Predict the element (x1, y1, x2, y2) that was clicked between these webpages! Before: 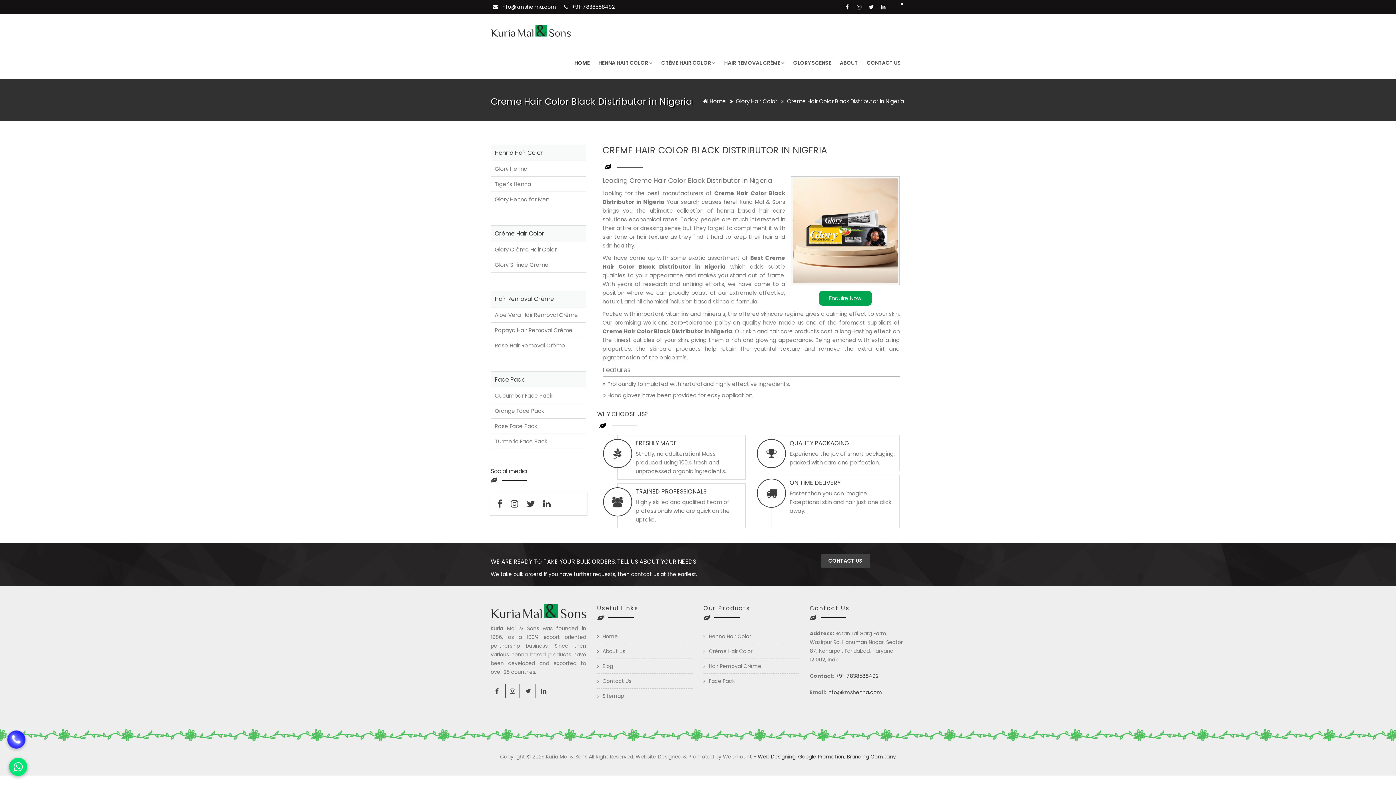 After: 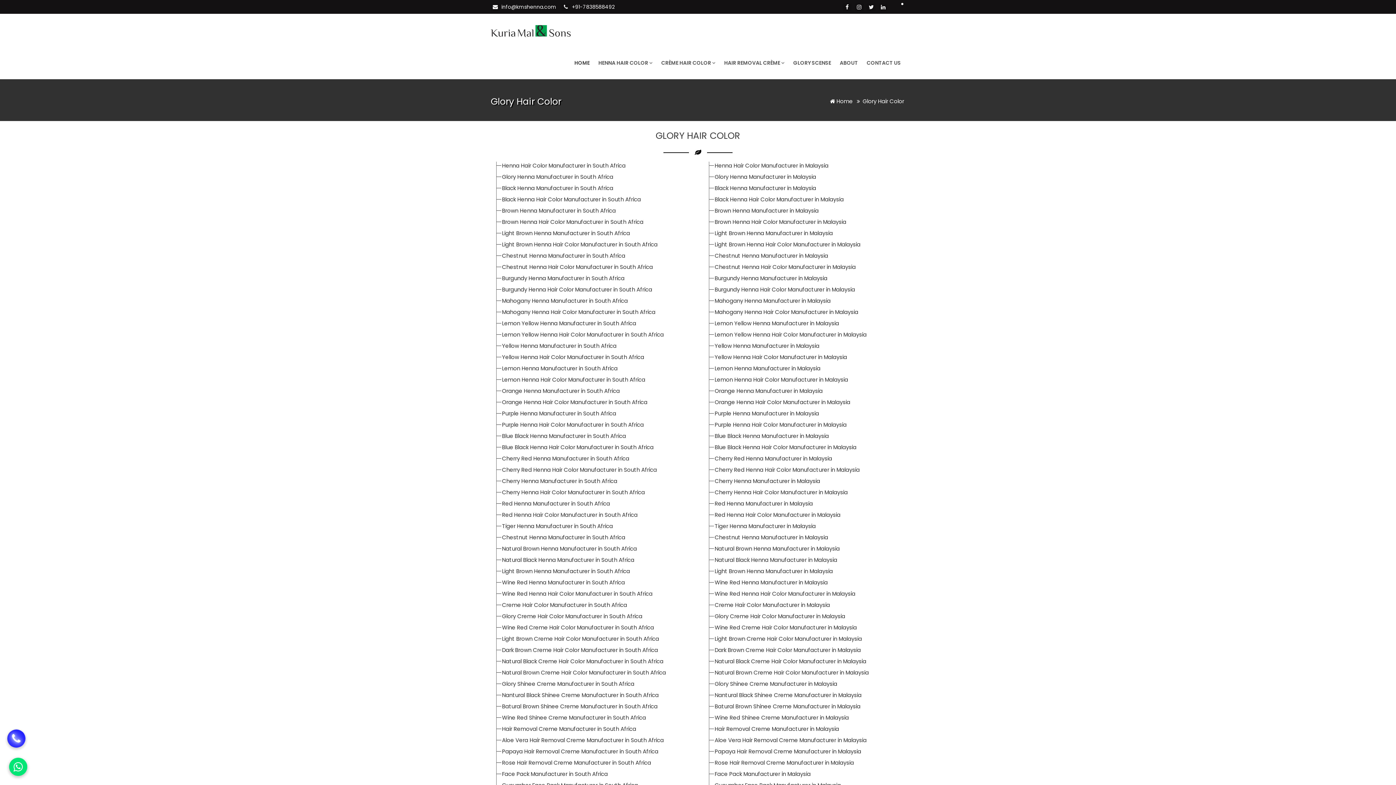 Action: bbox: (736, 97, 778, 105) label: Glory Hair Color 